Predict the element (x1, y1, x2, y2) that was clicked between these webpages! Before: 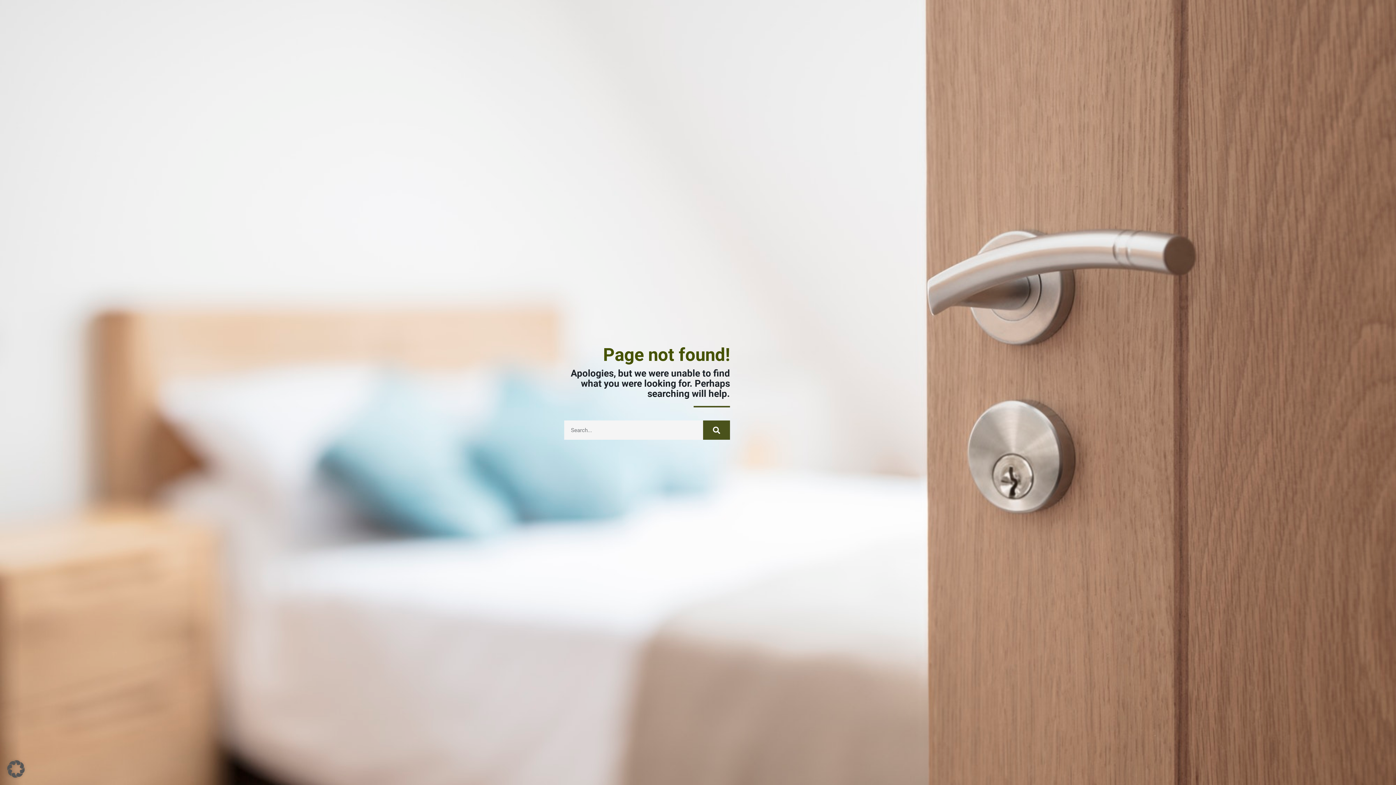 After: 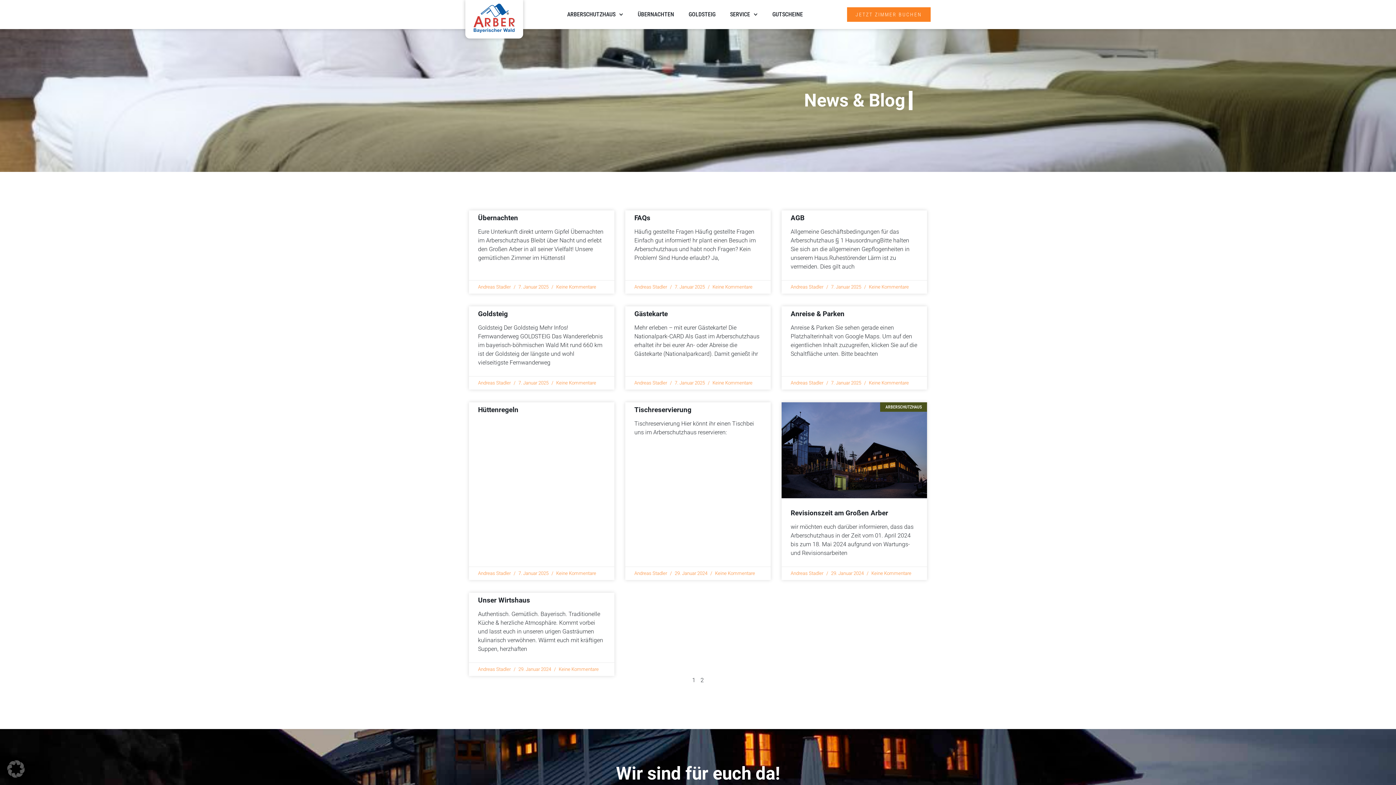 Action: bbox: (703, 420, 730, 440) label: Suche